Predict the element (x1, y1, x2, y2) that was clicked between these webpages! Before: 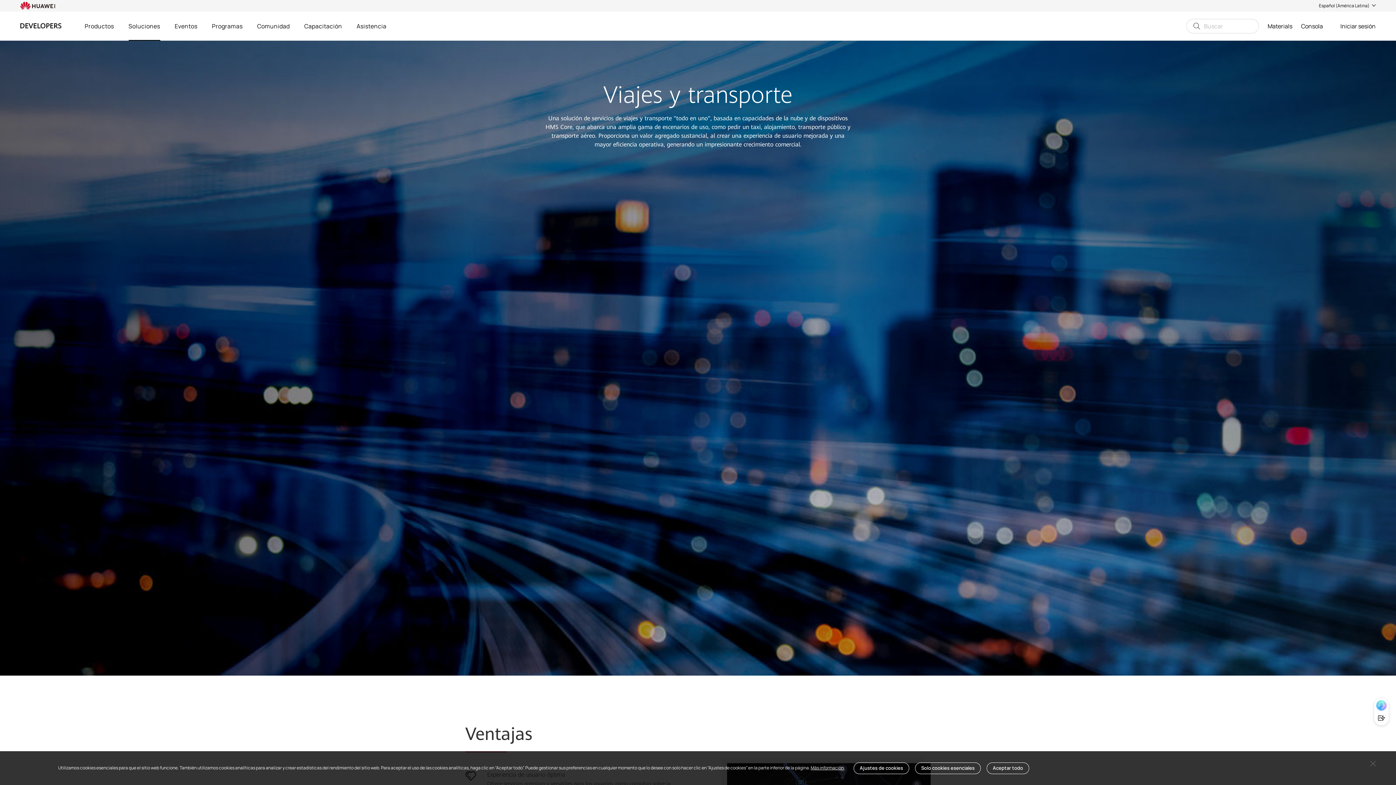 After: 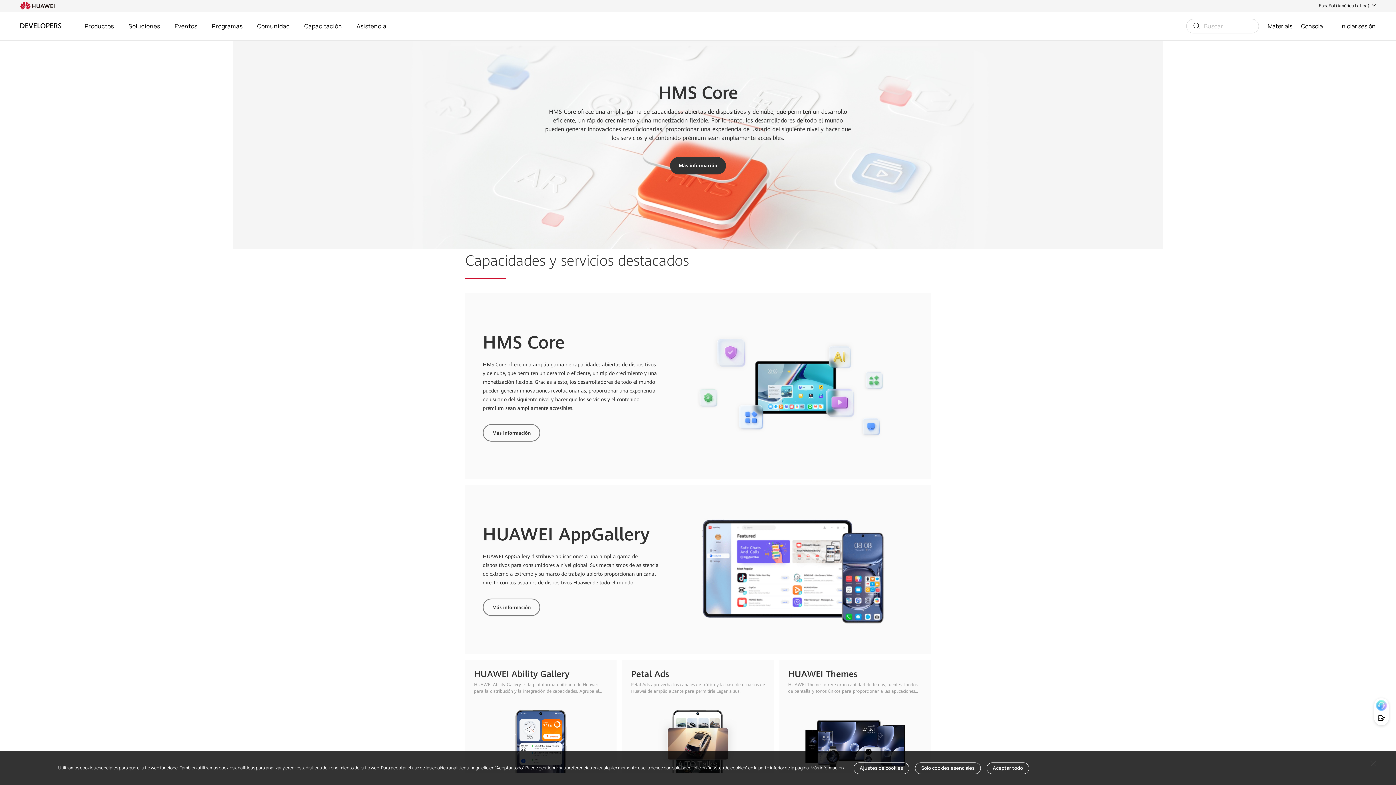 Action: bbox: (20, 22, 61, 30)